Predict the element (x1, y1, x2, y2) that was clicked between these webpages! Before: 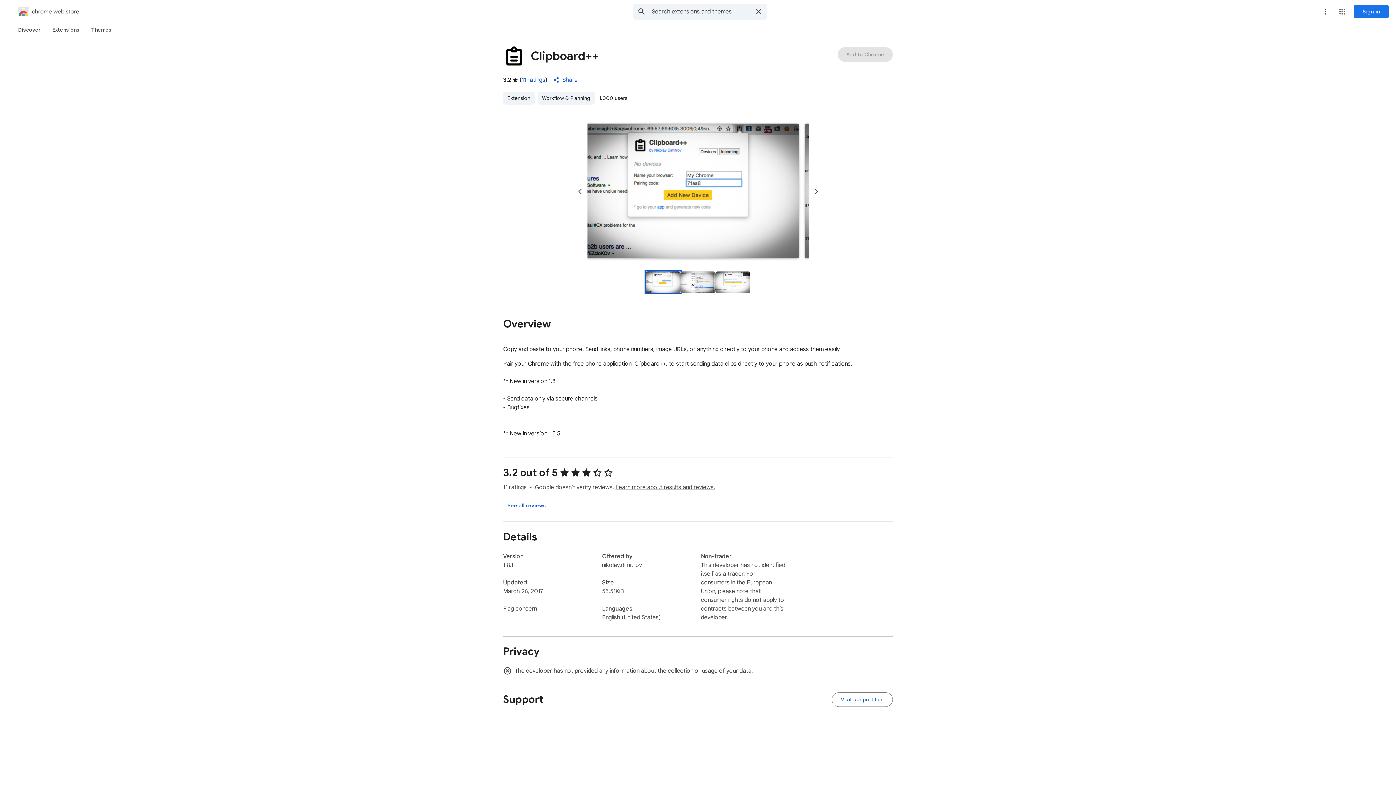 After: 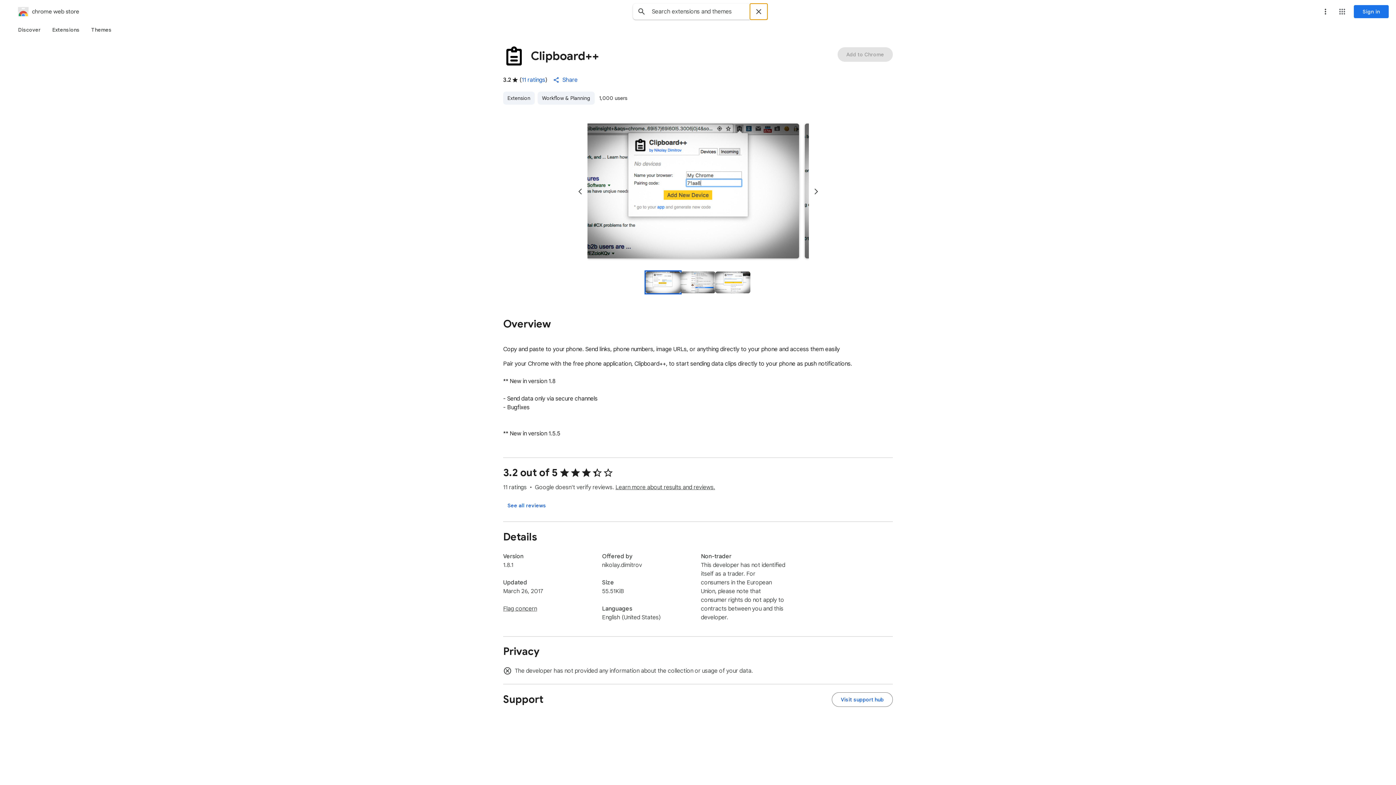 Action: bbox: (750, 3, 767, 19) label: Clear search